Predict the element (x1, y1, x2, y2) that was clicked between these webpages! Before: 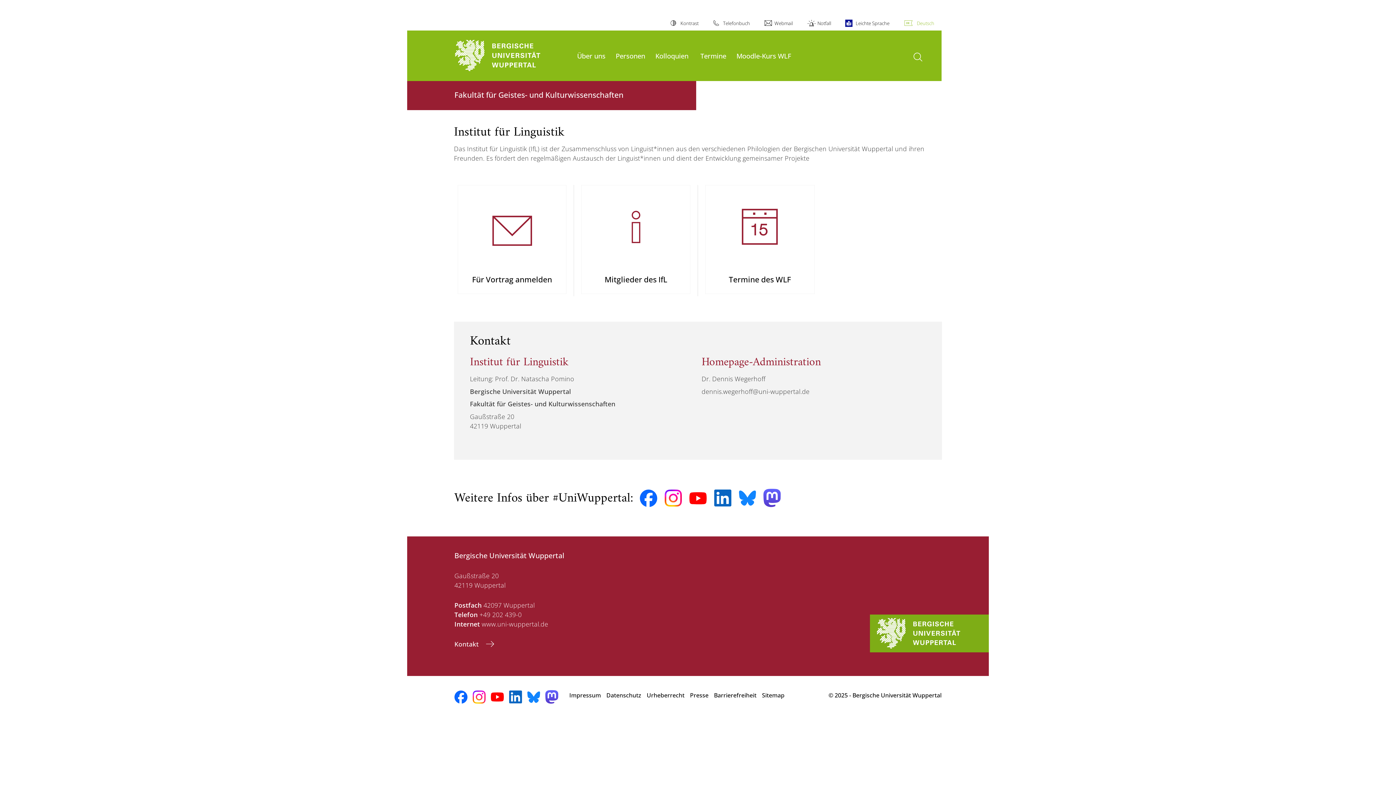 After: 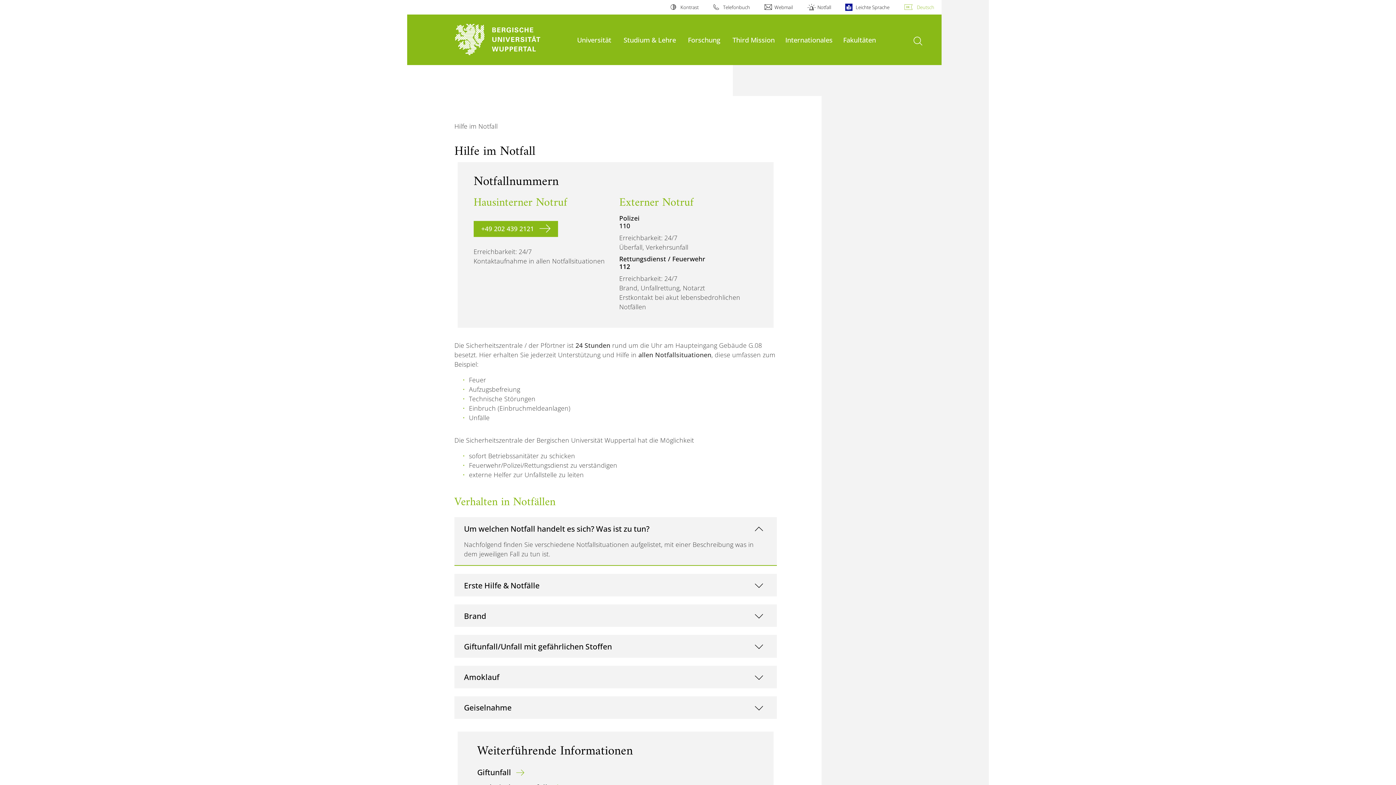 Action: label: Notfall bbox: (807, 16, 831, 30)